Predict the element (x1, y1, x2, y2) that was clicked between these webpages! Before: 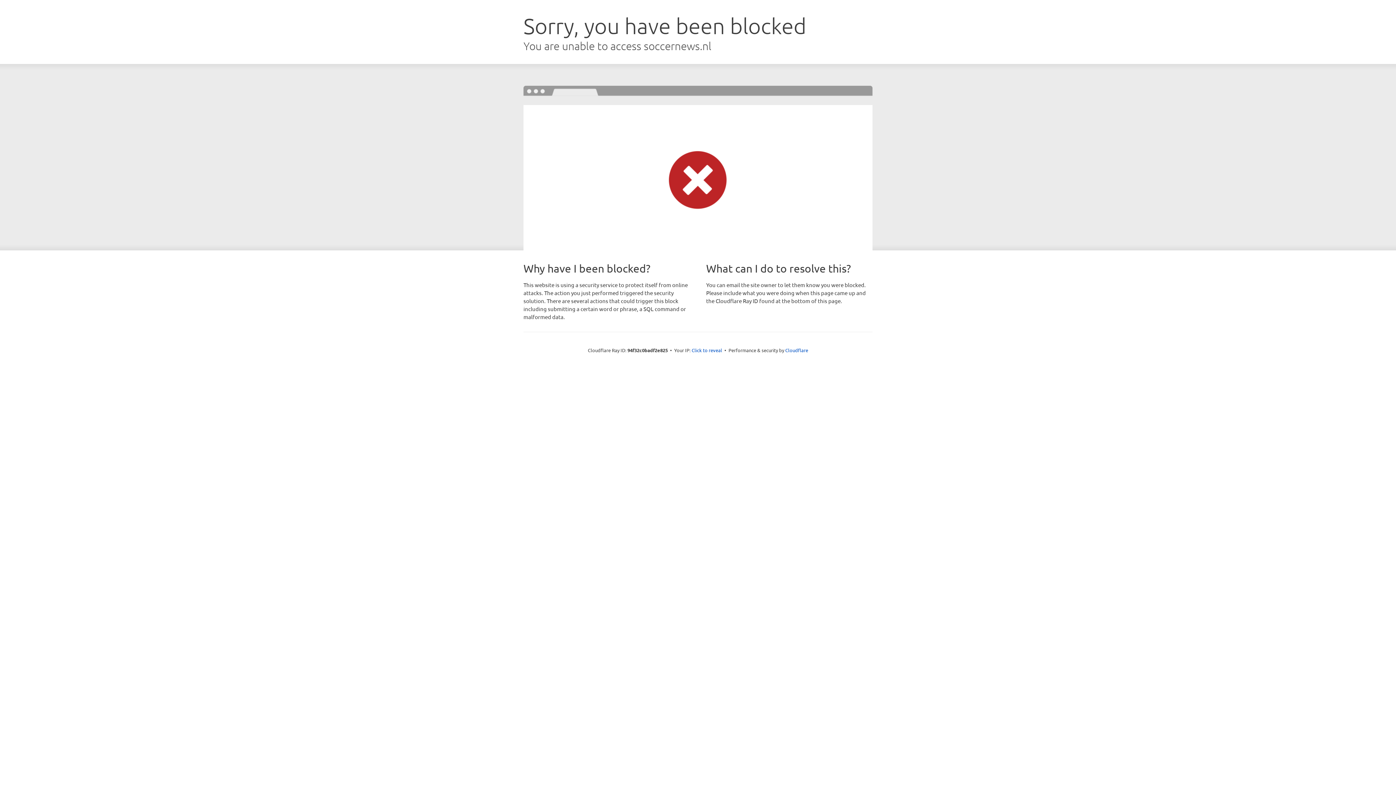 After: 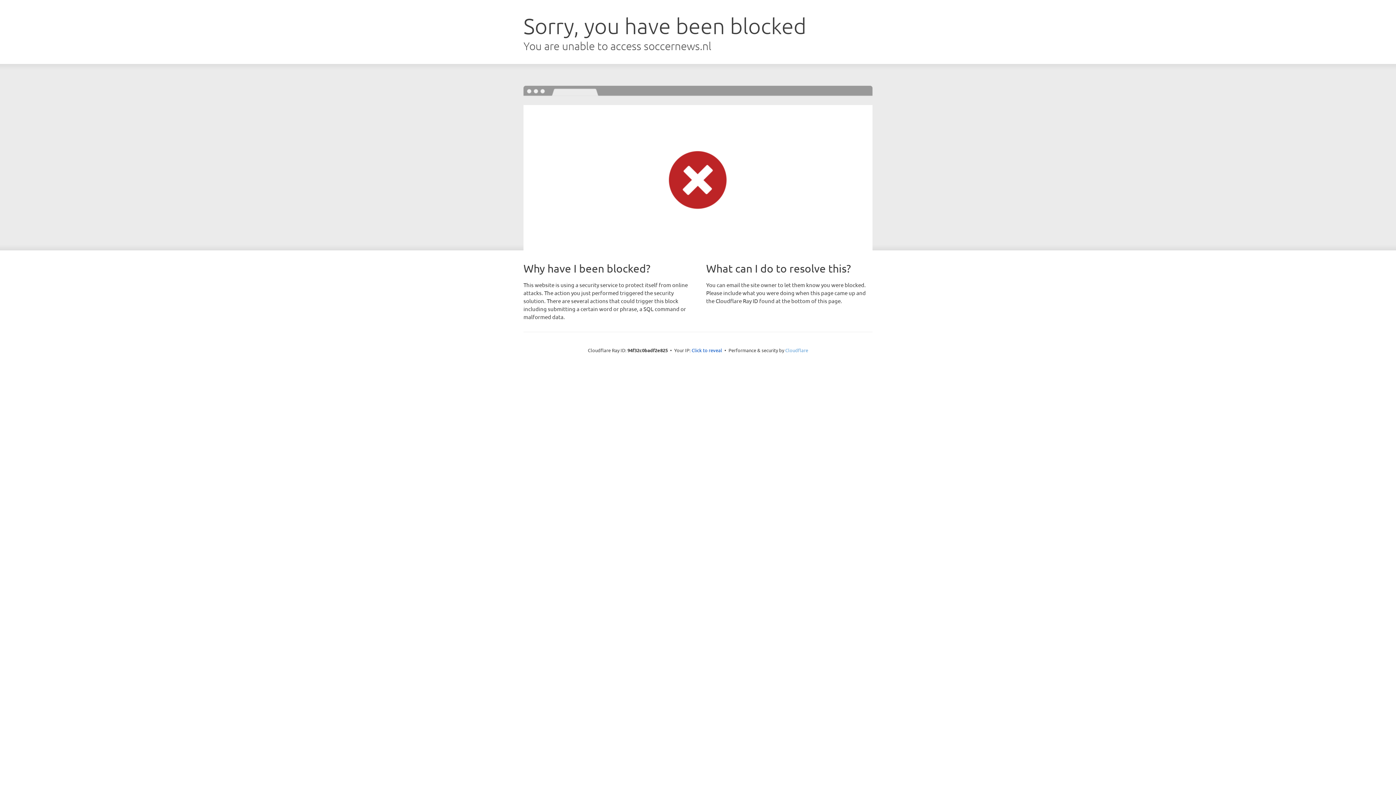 Action: label: Cloudflare bbox: (785, 347, 808, 353)